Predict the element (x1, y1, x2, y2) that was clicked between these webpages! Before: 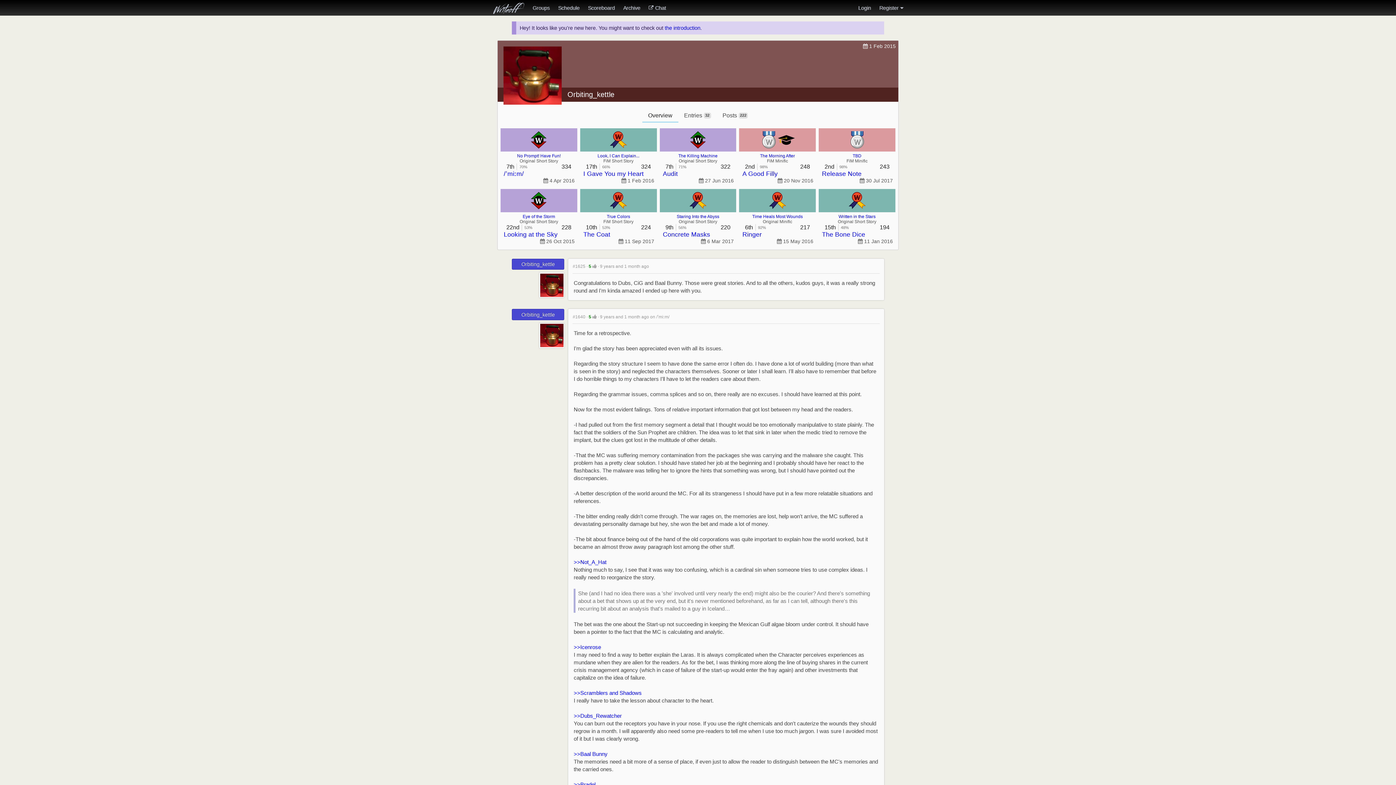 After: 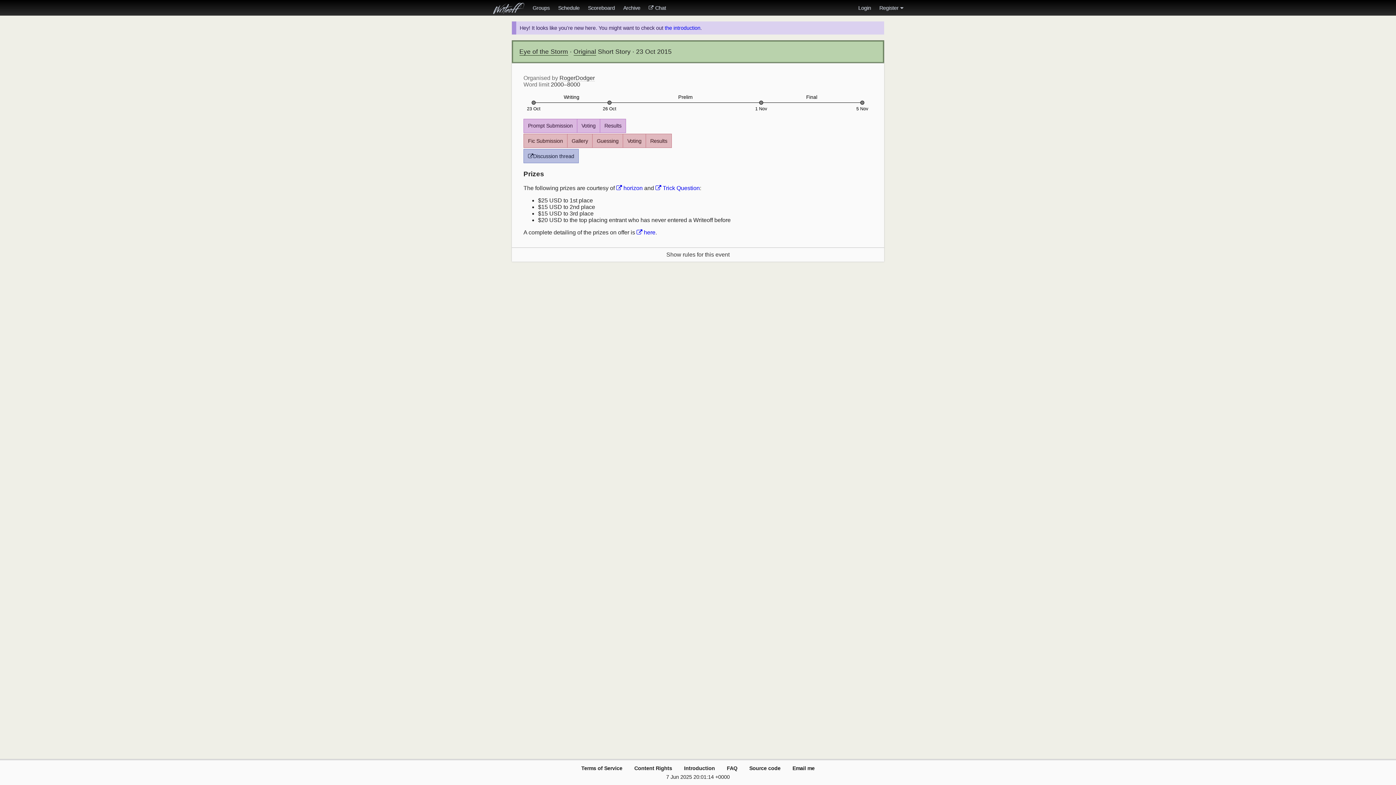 Action: label: Eye of the Storm bbox: (522, 214, 555, 219)